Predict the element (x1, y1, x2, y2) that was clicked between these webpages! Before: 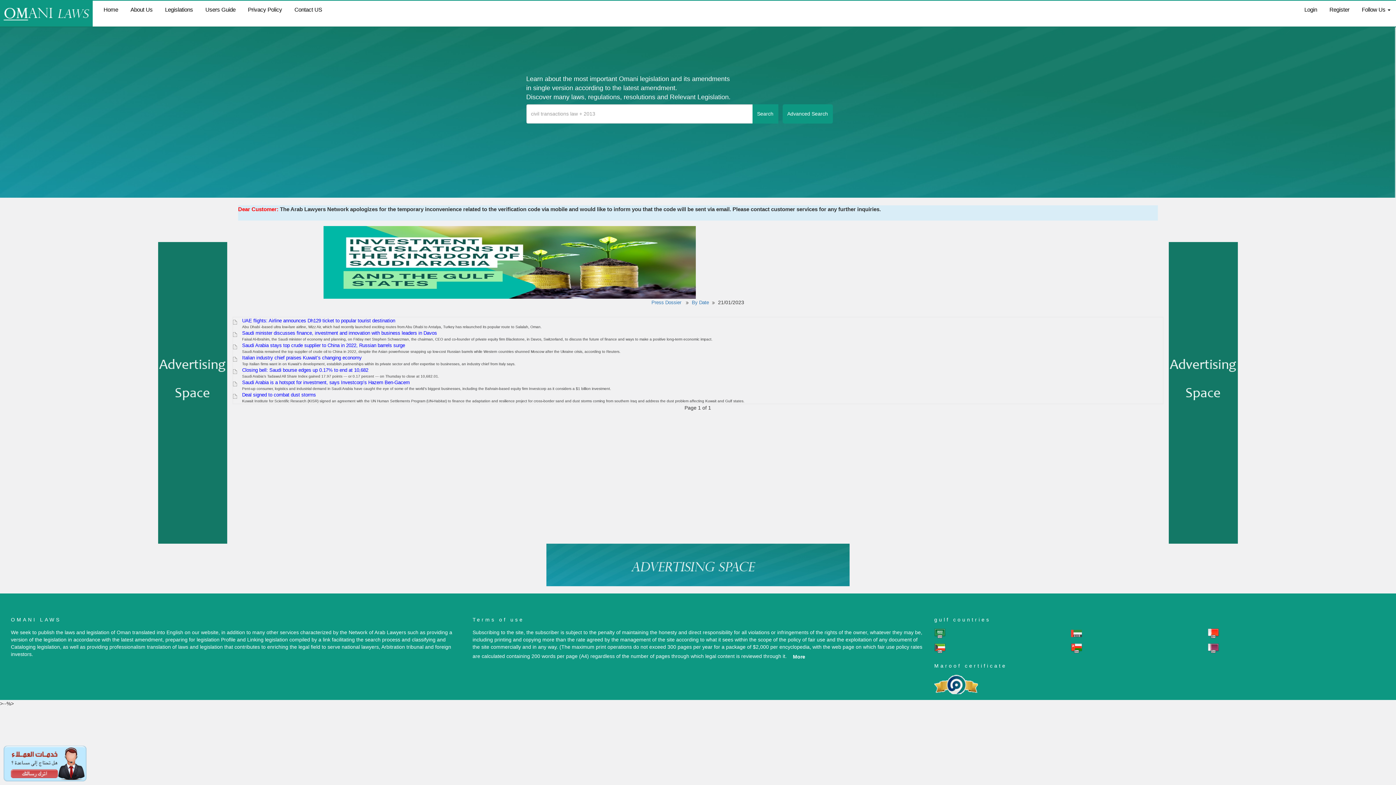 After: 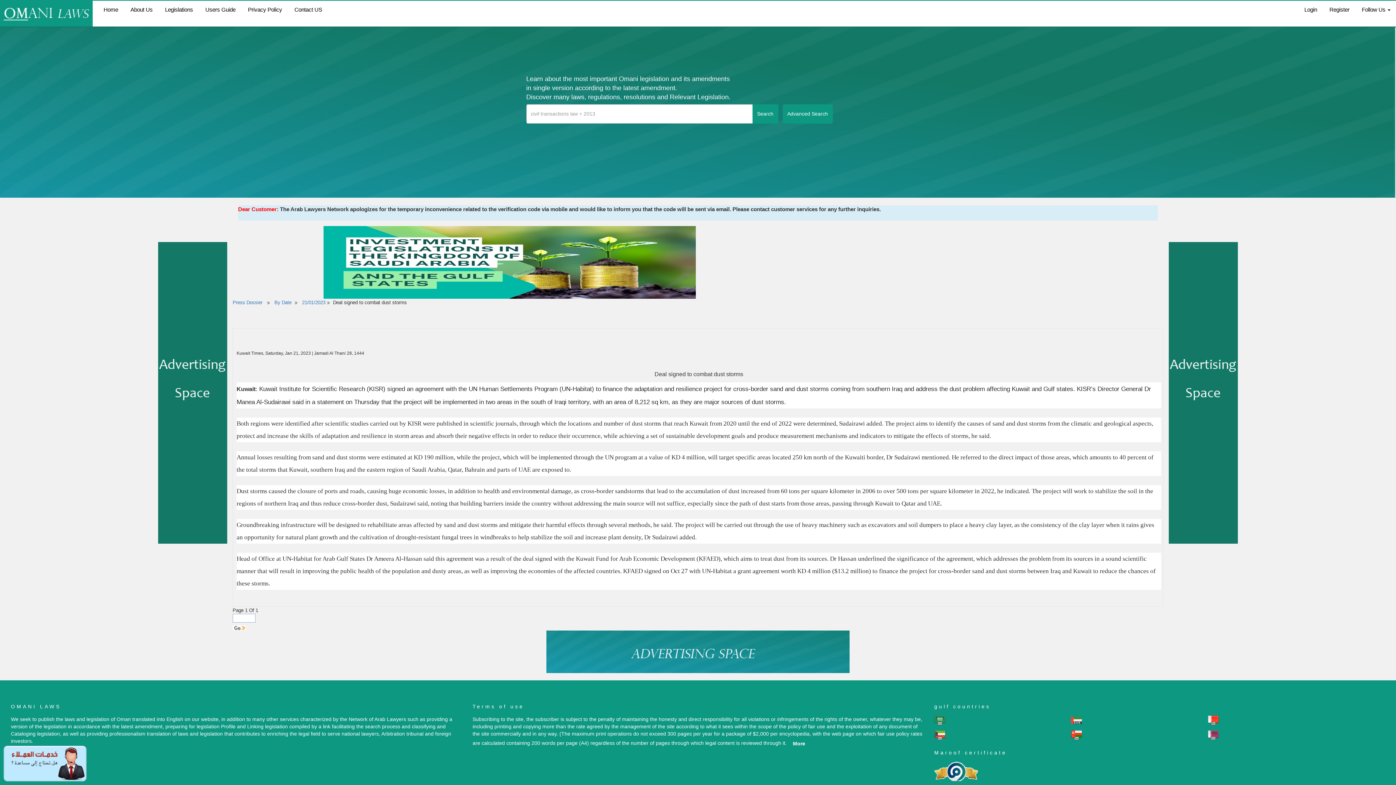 Action: bbox: (242, 392, 315, 397) label: Deal signed to combat dust storms